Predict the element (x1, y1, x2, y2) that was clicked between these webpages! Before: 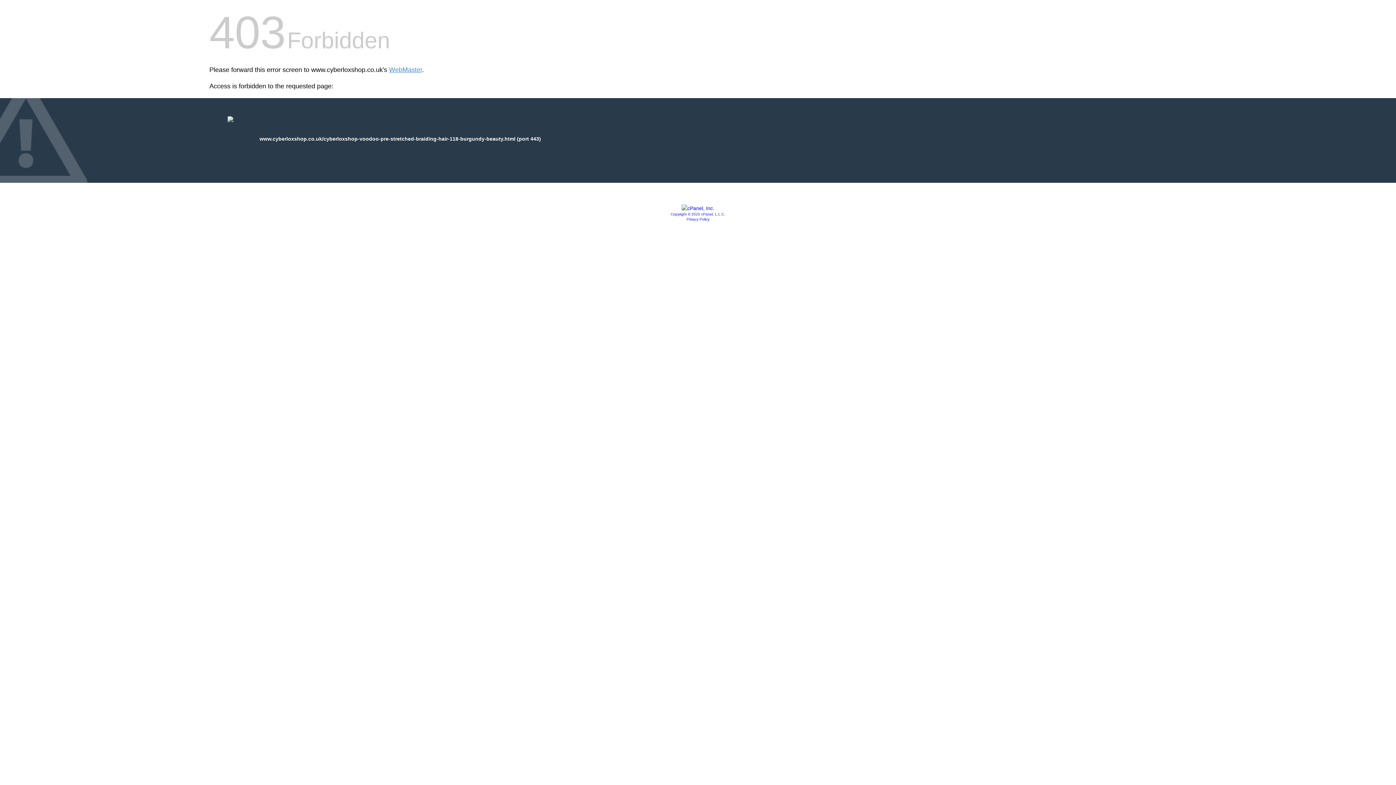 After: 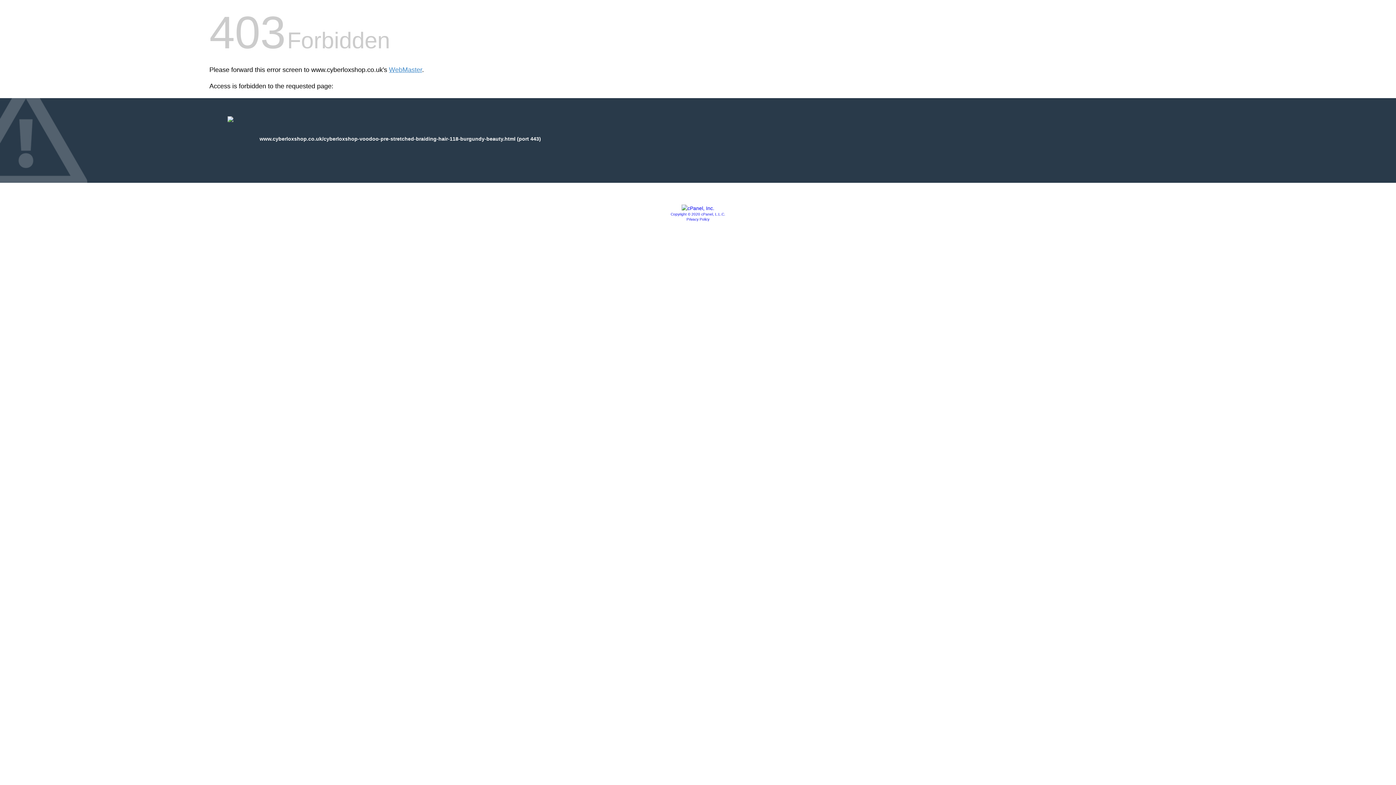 Action: label: Privacy Policy bbox: (686, 217, 709, 221)